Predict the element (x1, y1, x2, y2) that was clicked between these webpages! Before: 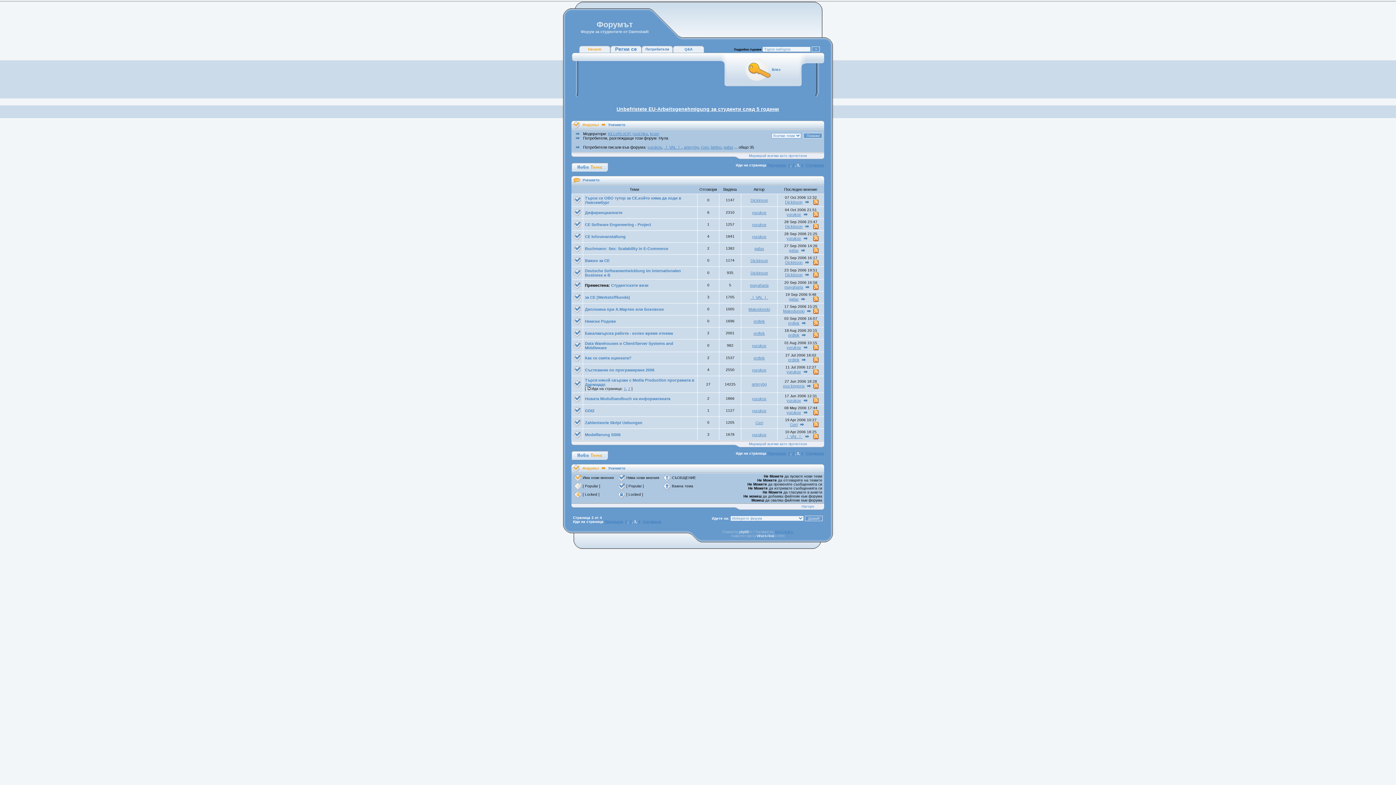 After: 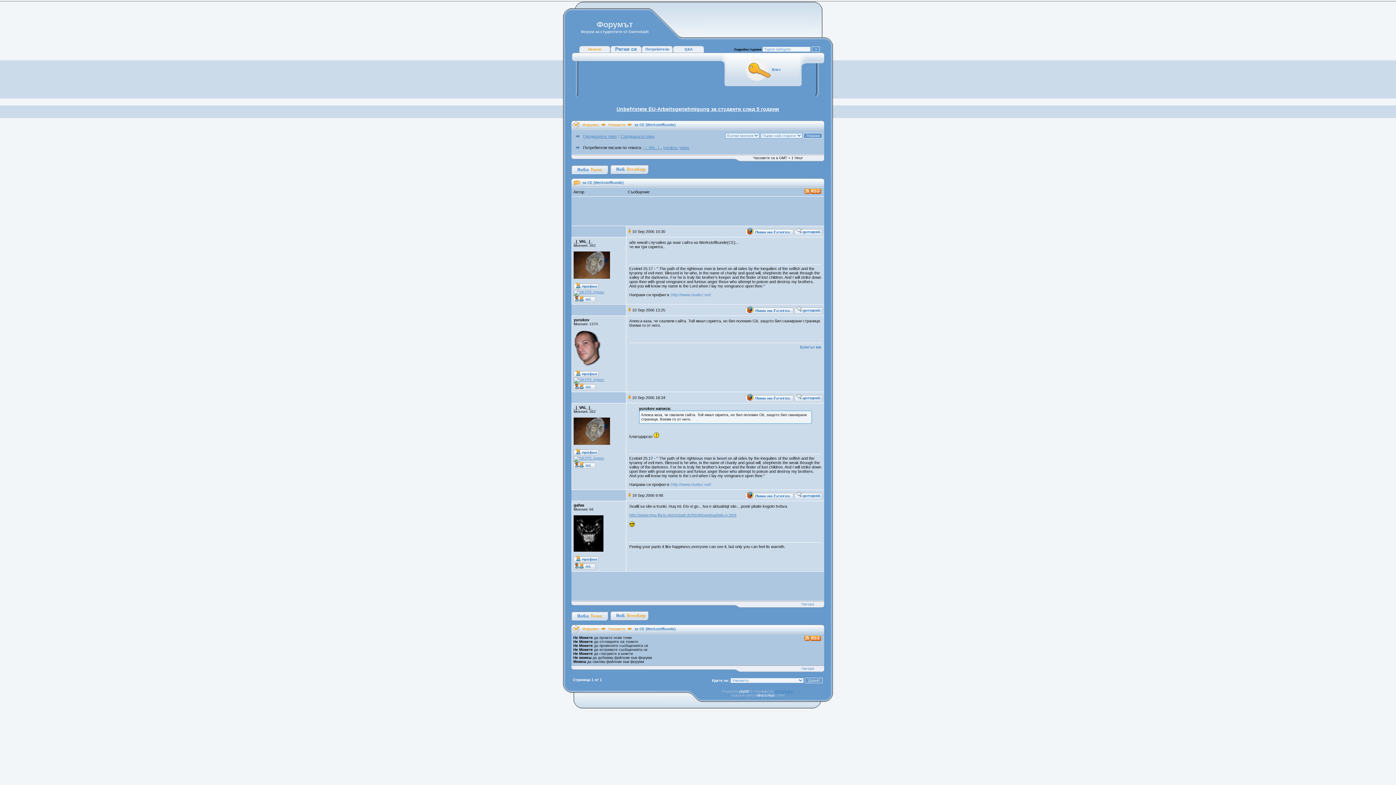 Action: bbox: (800, 297, 807, 301)